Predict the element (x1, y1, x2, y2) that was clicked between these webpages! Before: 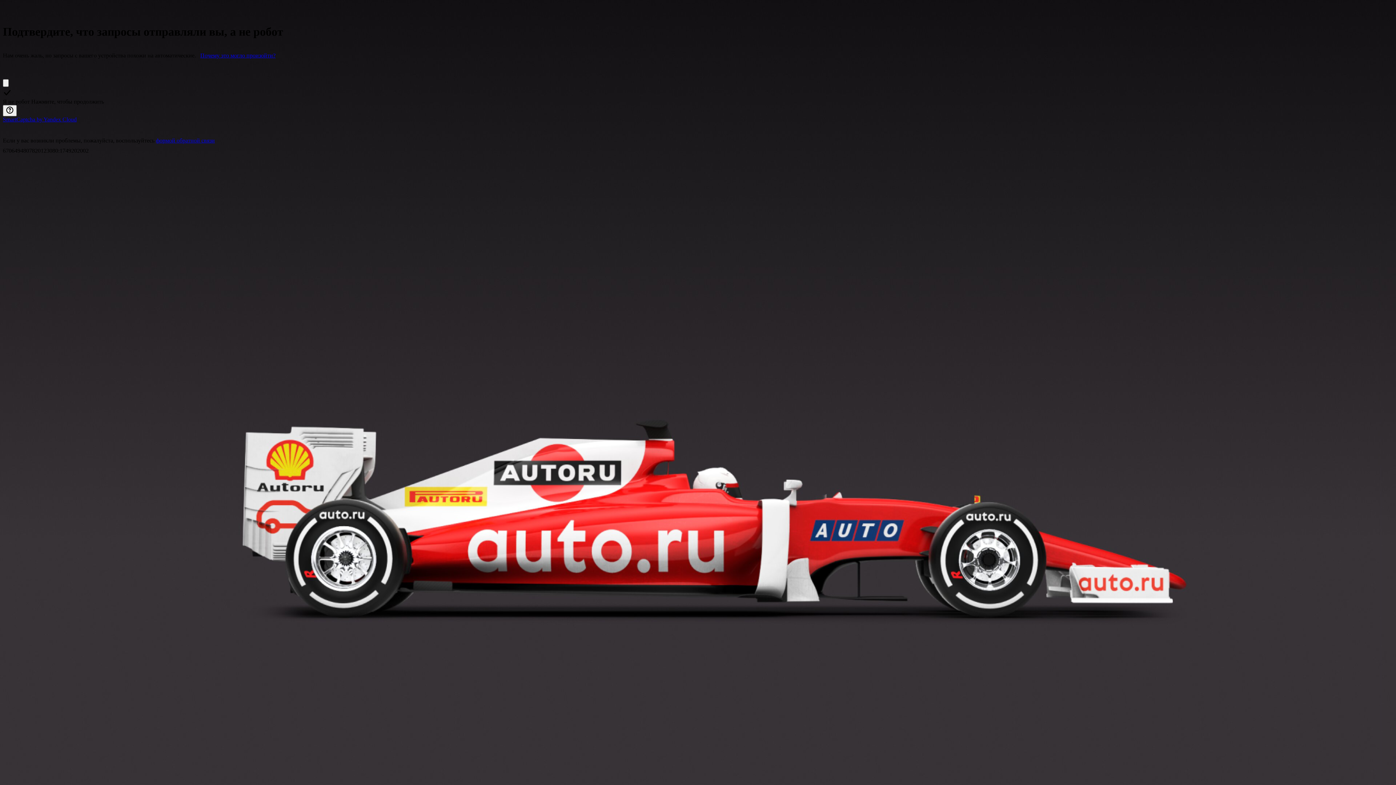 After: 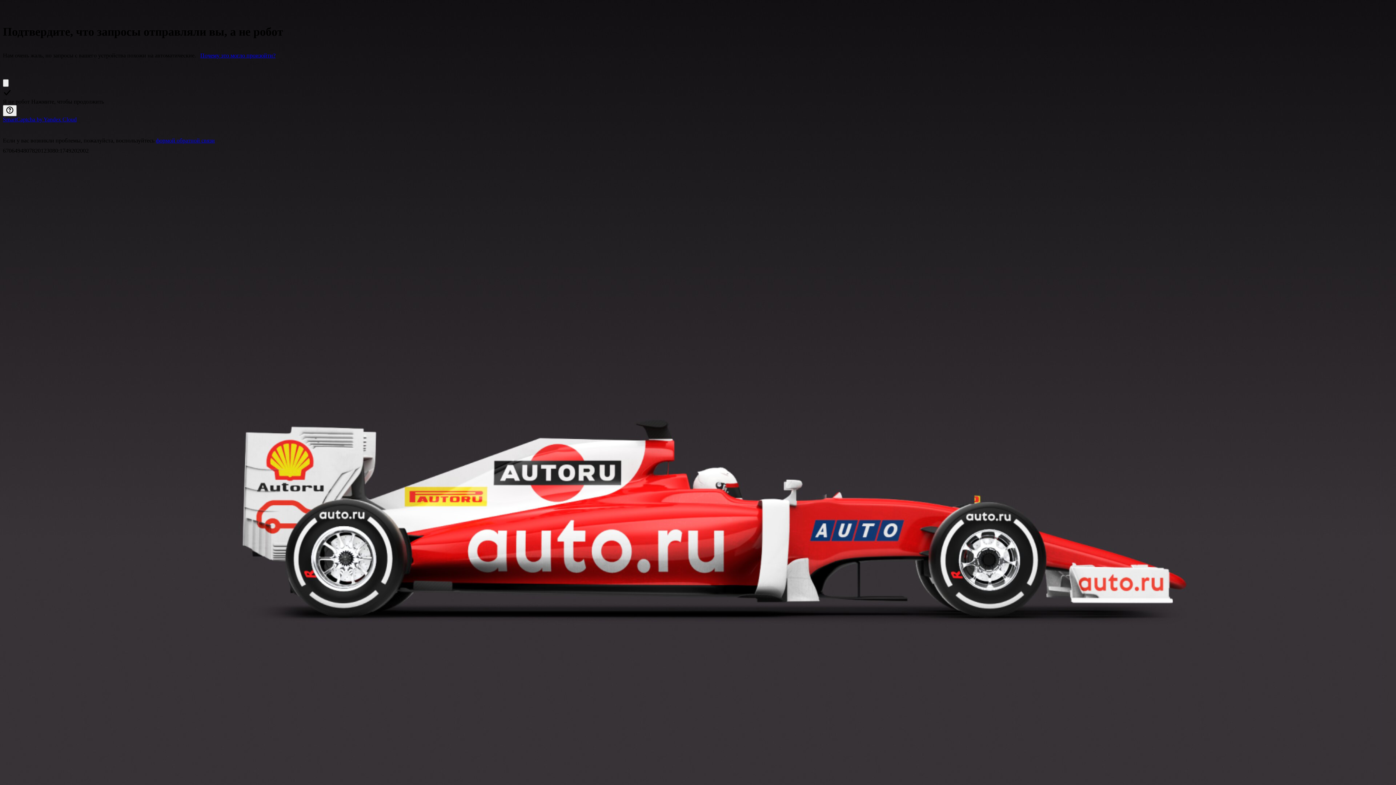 Action: label: Почему это могло произойти? bbox: (200, 52, 275, 58)